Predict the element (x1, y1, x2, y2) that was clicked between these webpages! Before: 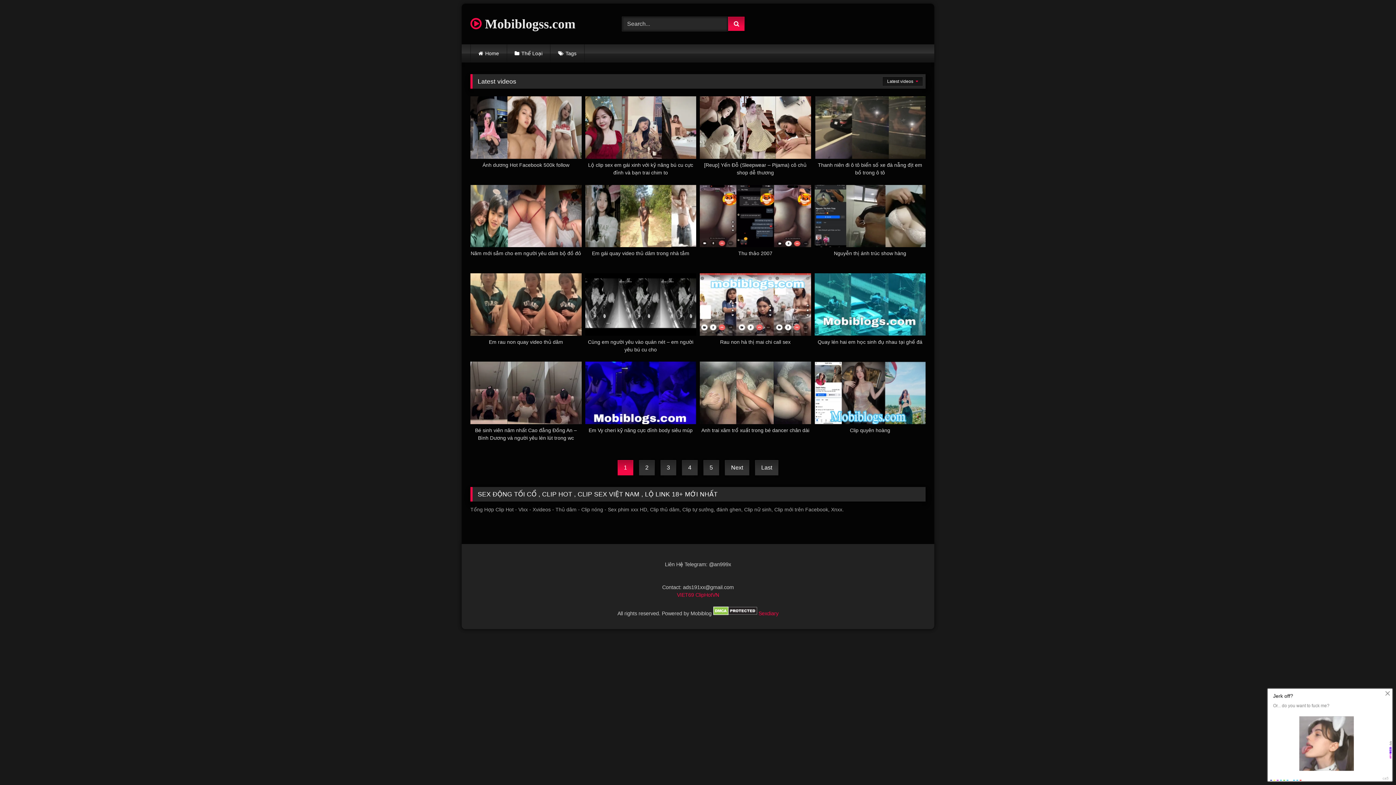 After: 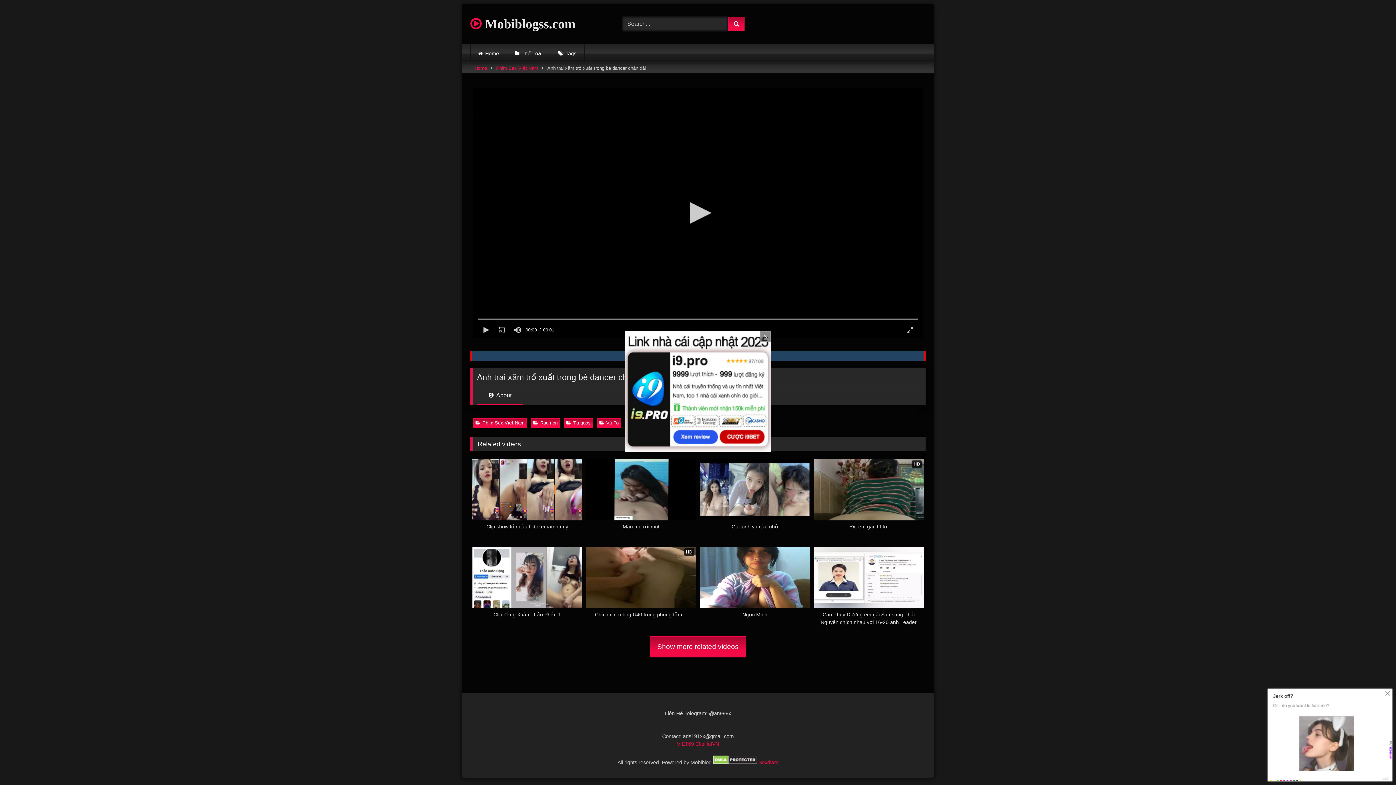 Action: bbox: (700, 361, 811, 442) label: Anh trai xăm trổ xuất trong bé dancer chân dài